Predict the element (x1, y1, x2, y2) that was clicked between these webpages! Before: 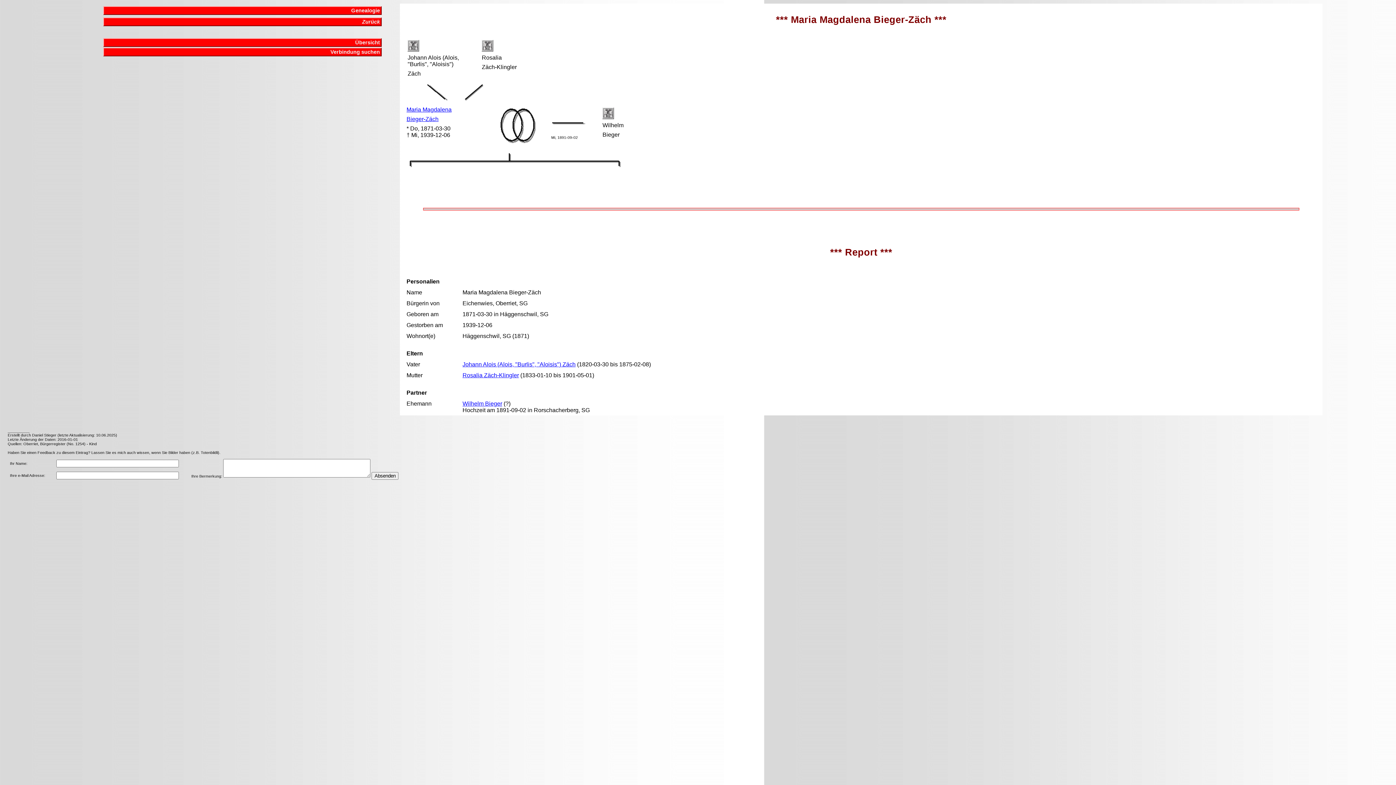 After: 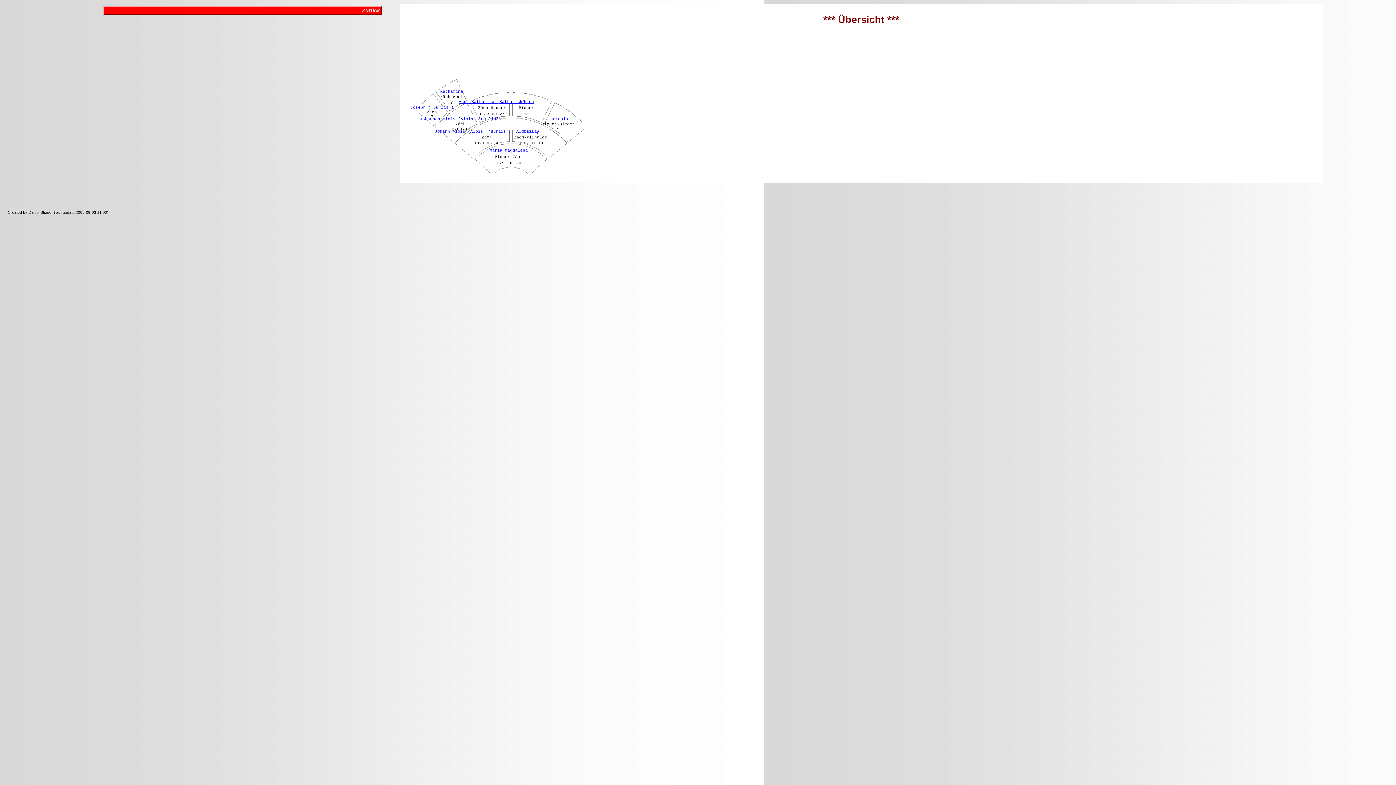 Action: label: Übersicht bbox: (103, 38, 381, 46)